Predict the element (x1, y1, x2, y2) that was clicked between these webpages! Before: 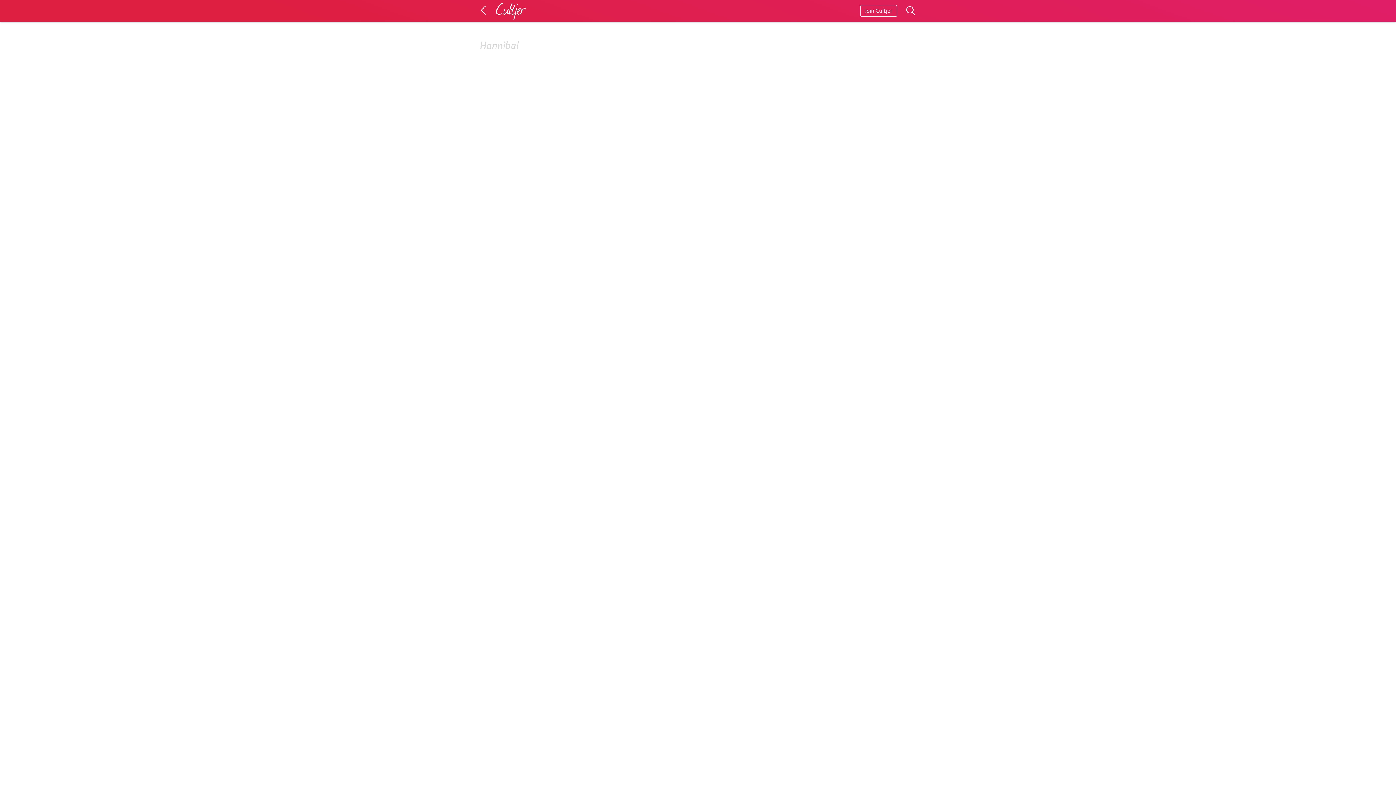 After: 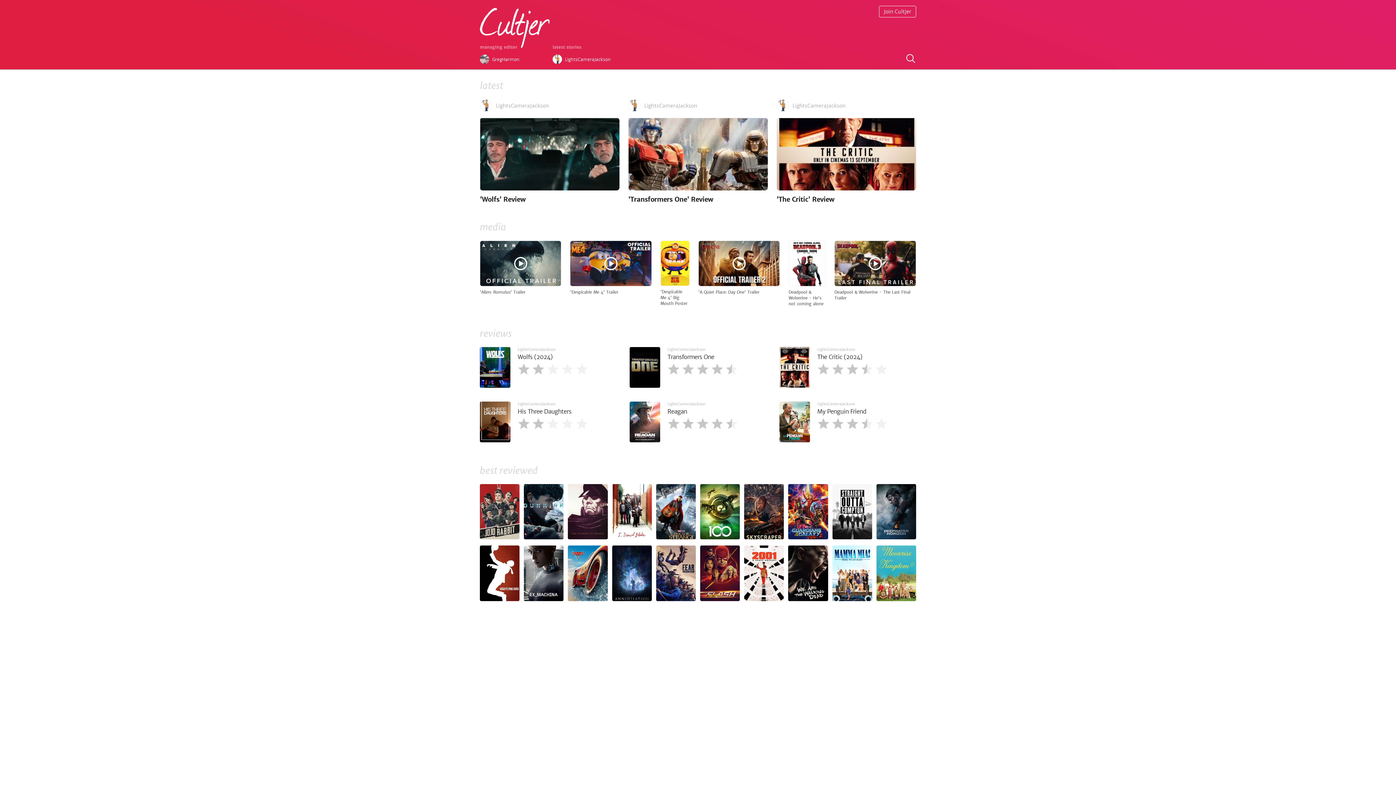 Action: bbox: (480, 0, 492, 13)